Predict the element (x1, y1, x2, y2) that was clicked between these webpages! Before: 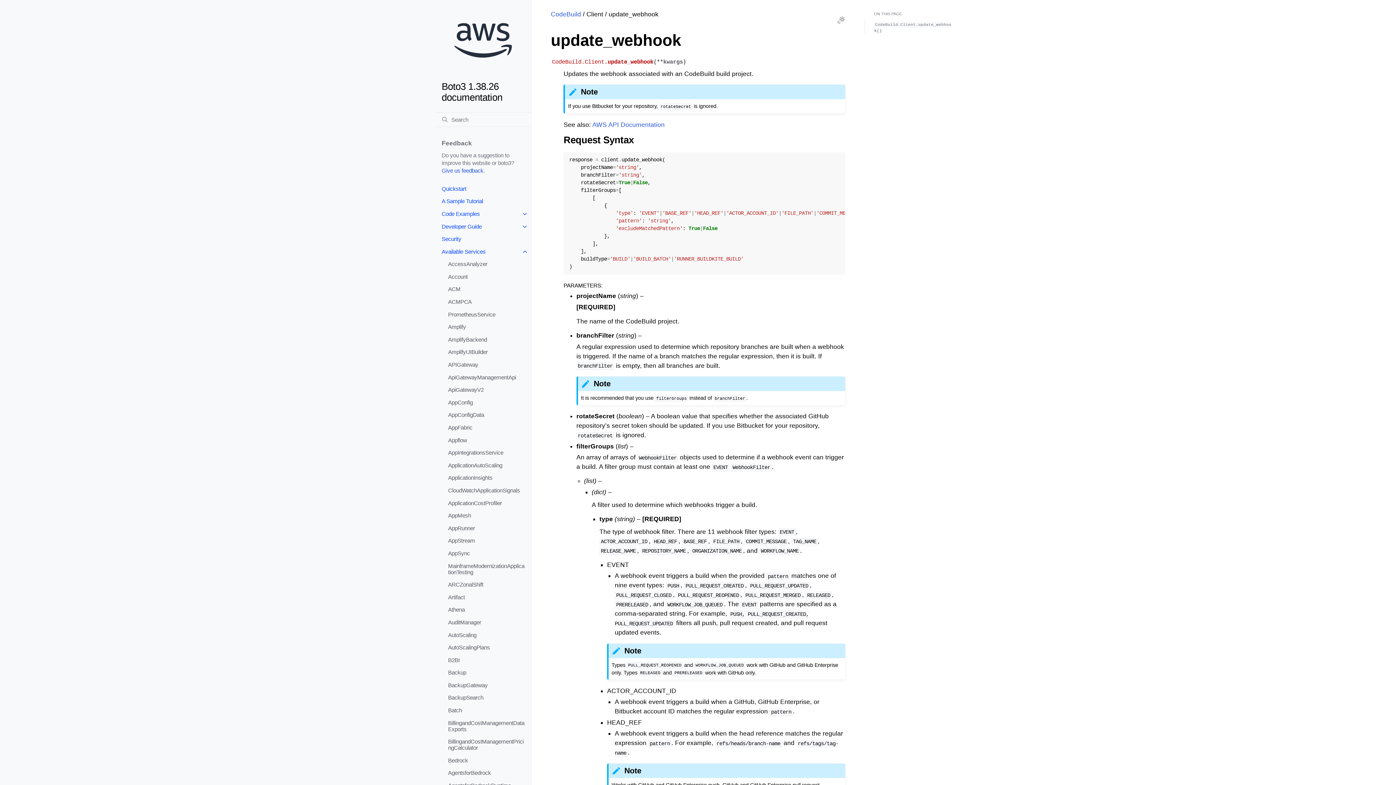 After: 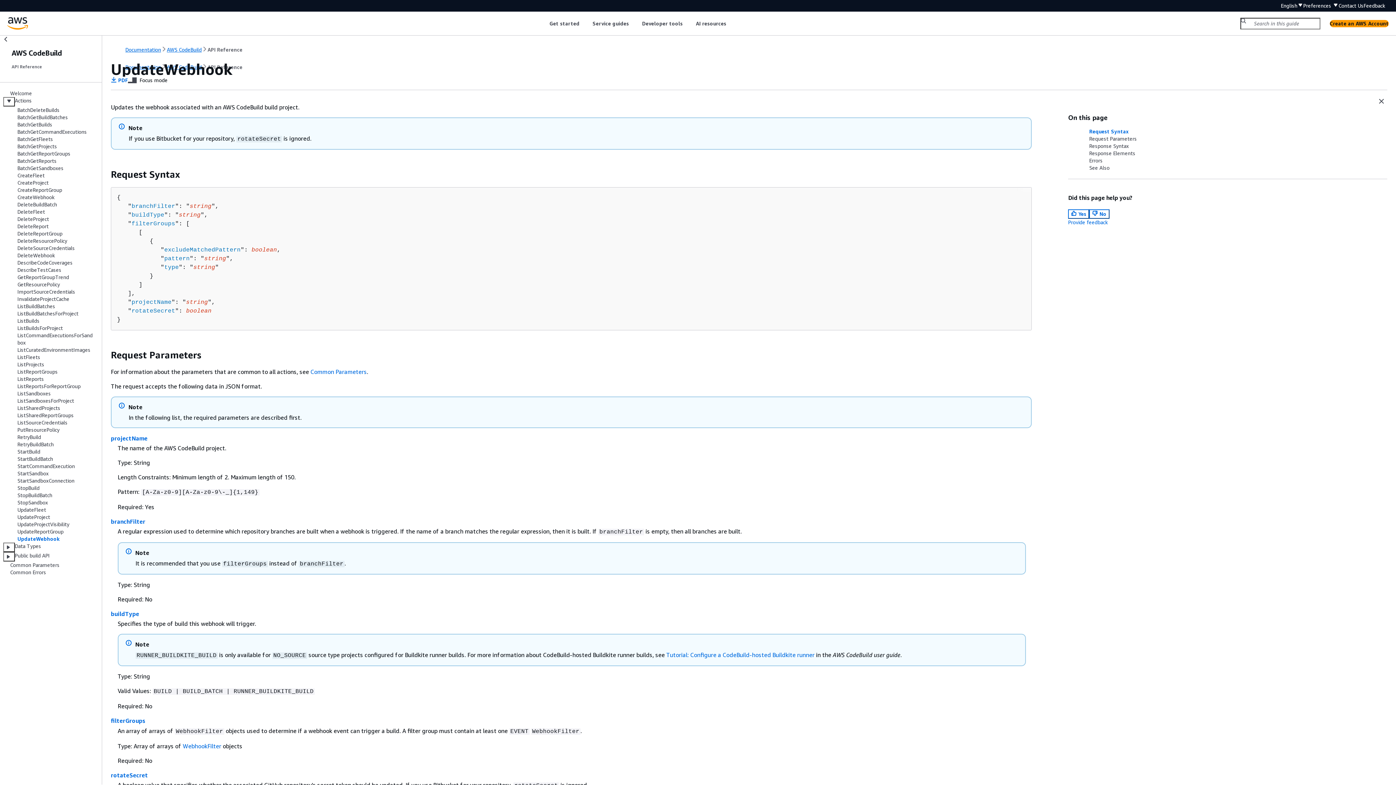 Action: bbox: (592, 120, 664, 128) label: AWS API Documentation